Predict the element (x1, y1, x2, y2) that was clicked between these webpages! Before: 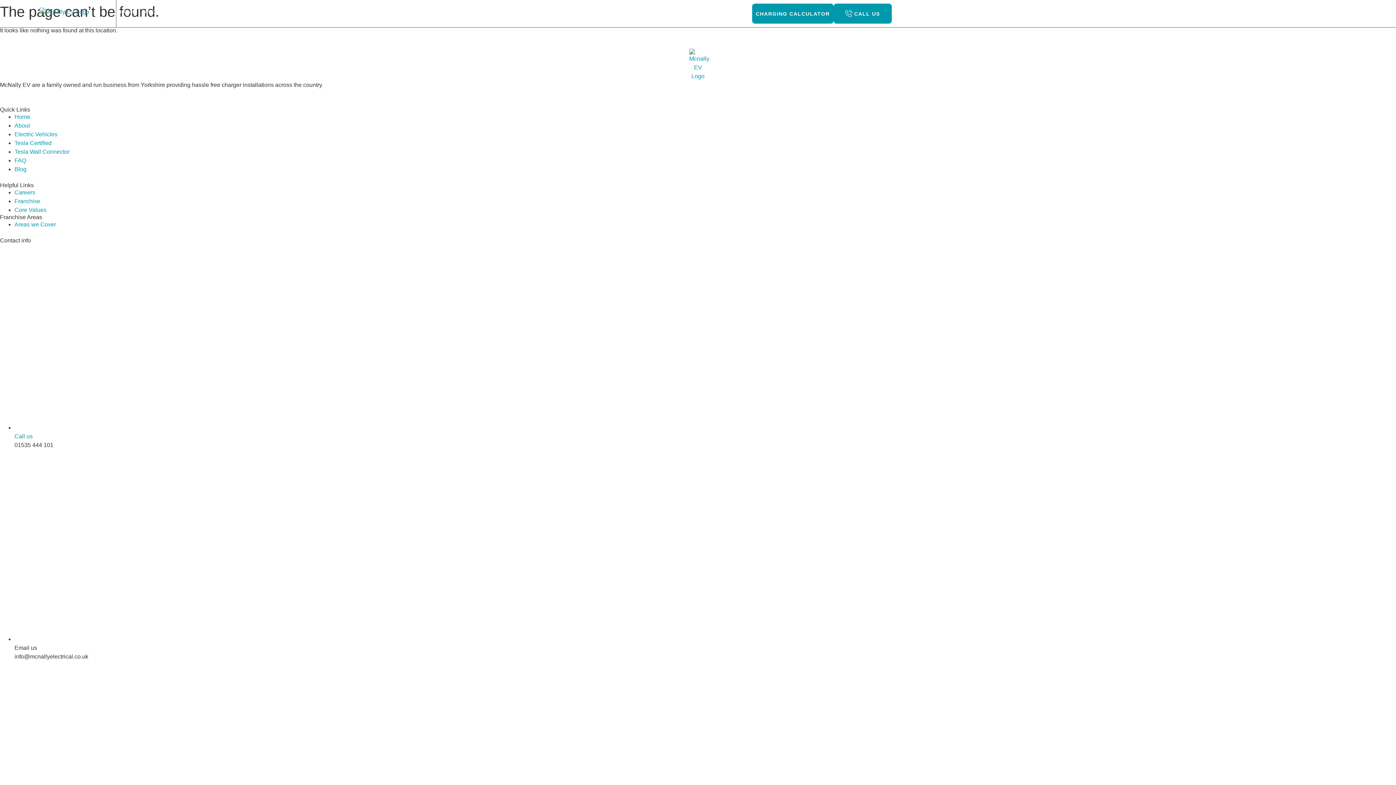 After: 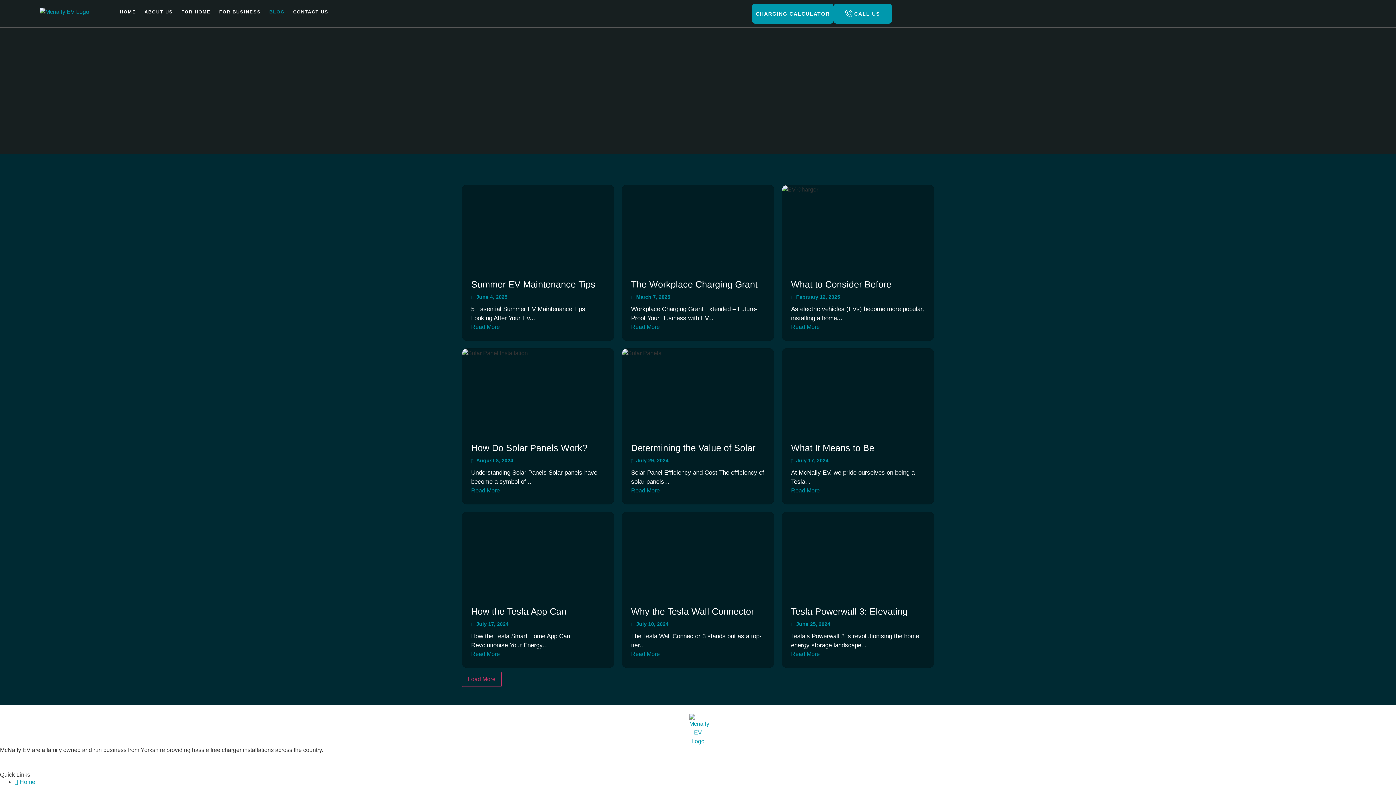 Action: label: BLOG bbox: (269, 3, 284, 20)